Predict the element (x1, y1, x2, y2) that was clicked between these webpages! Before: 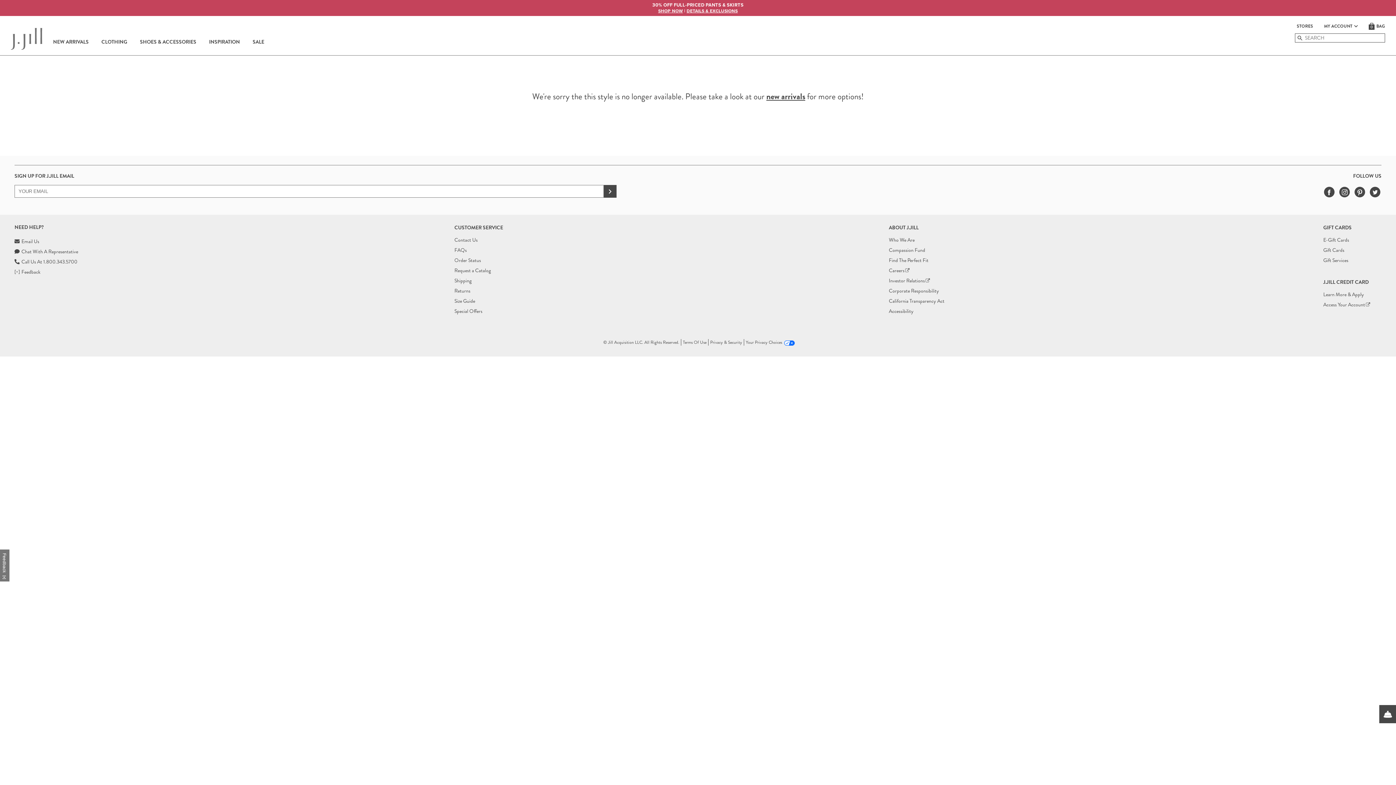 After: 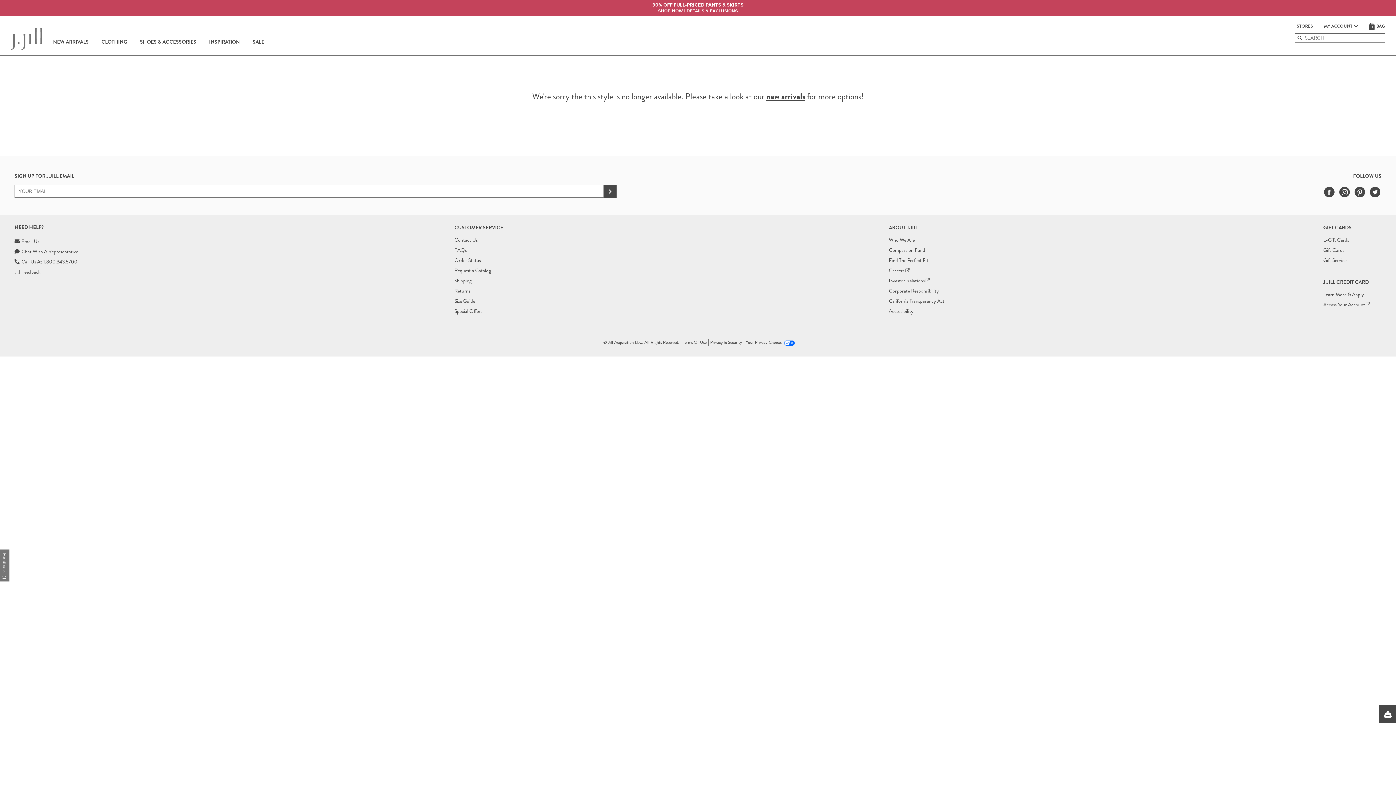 Action: label: Chat With A Representative bbox: (14, 246, 78, 256)